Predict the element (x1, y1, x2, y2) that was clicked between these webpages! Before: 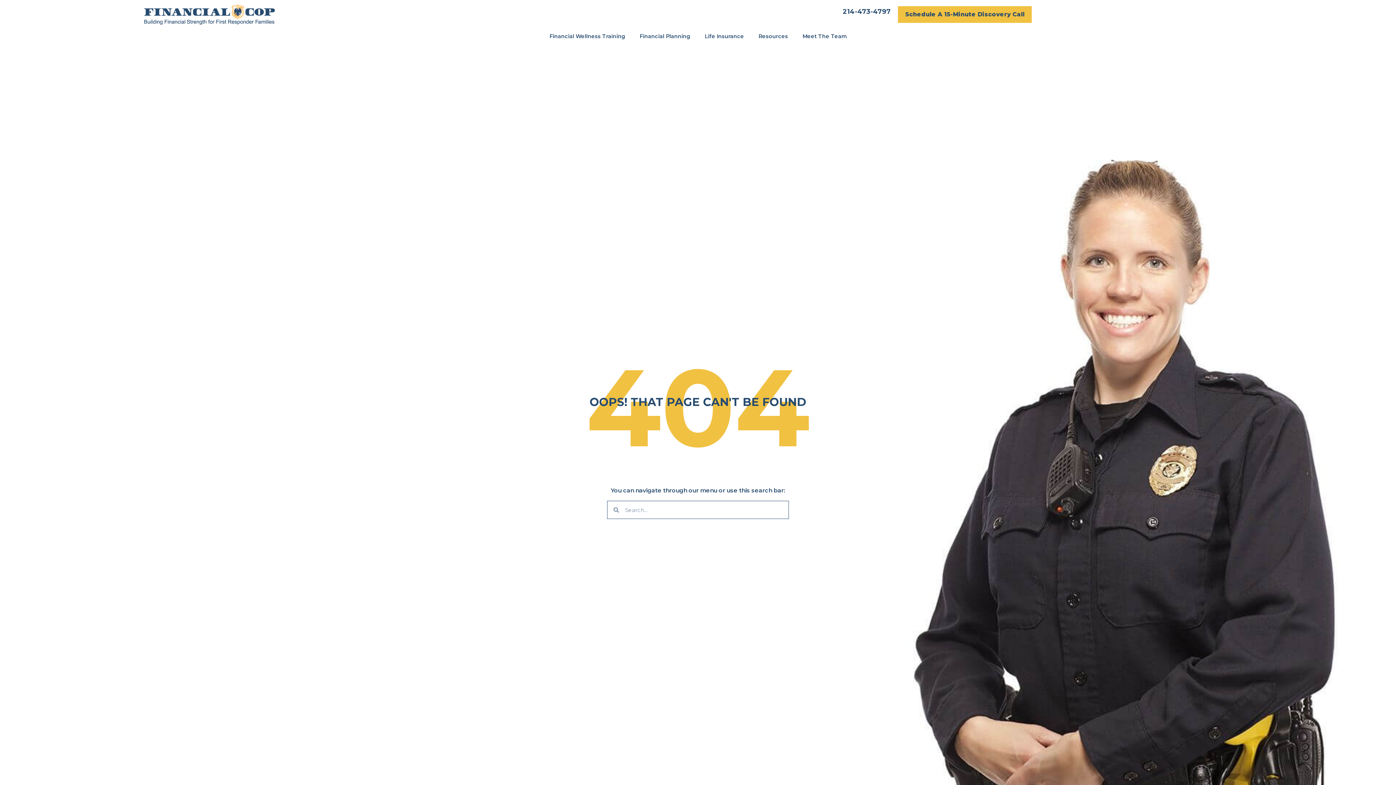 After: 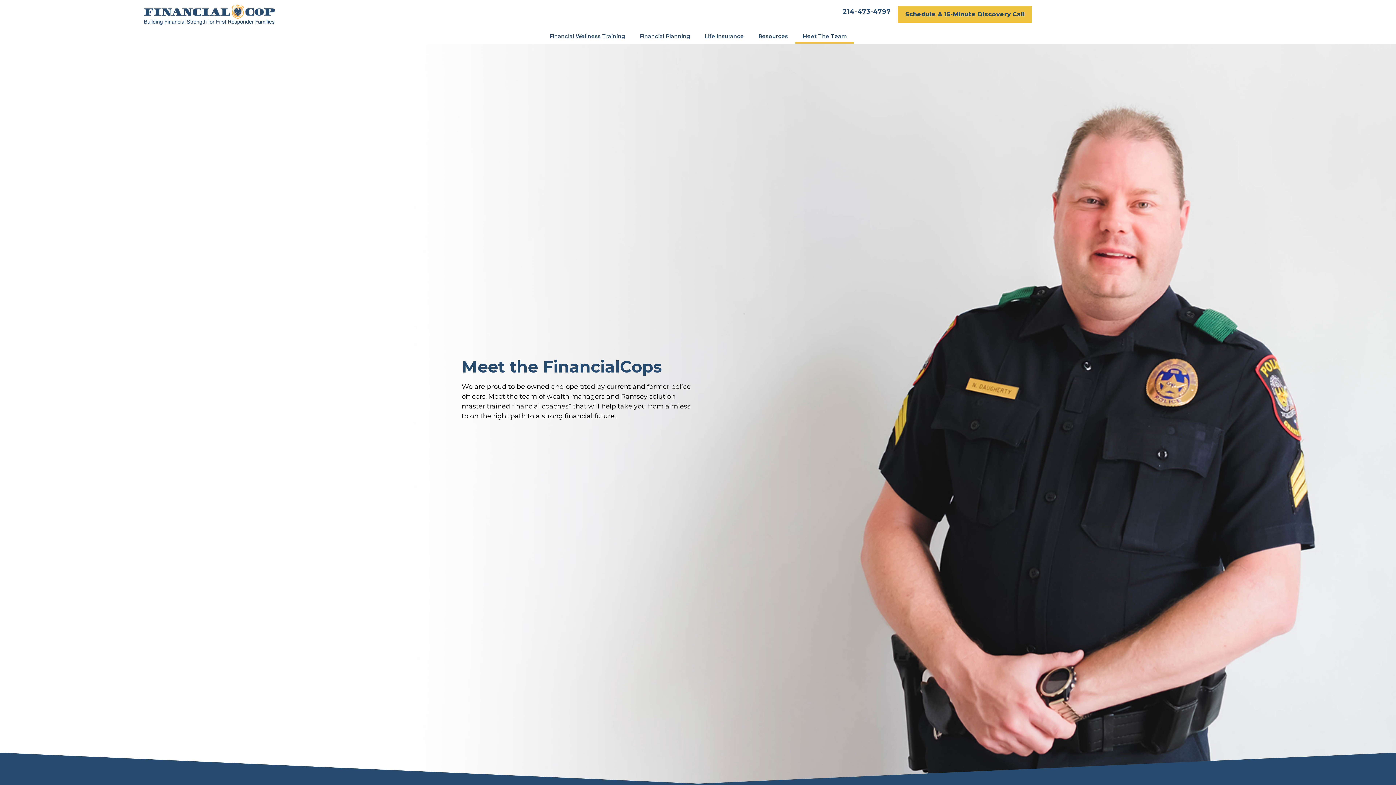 Action: label: Meet The Team bbox: (795, 29, 854, 43)